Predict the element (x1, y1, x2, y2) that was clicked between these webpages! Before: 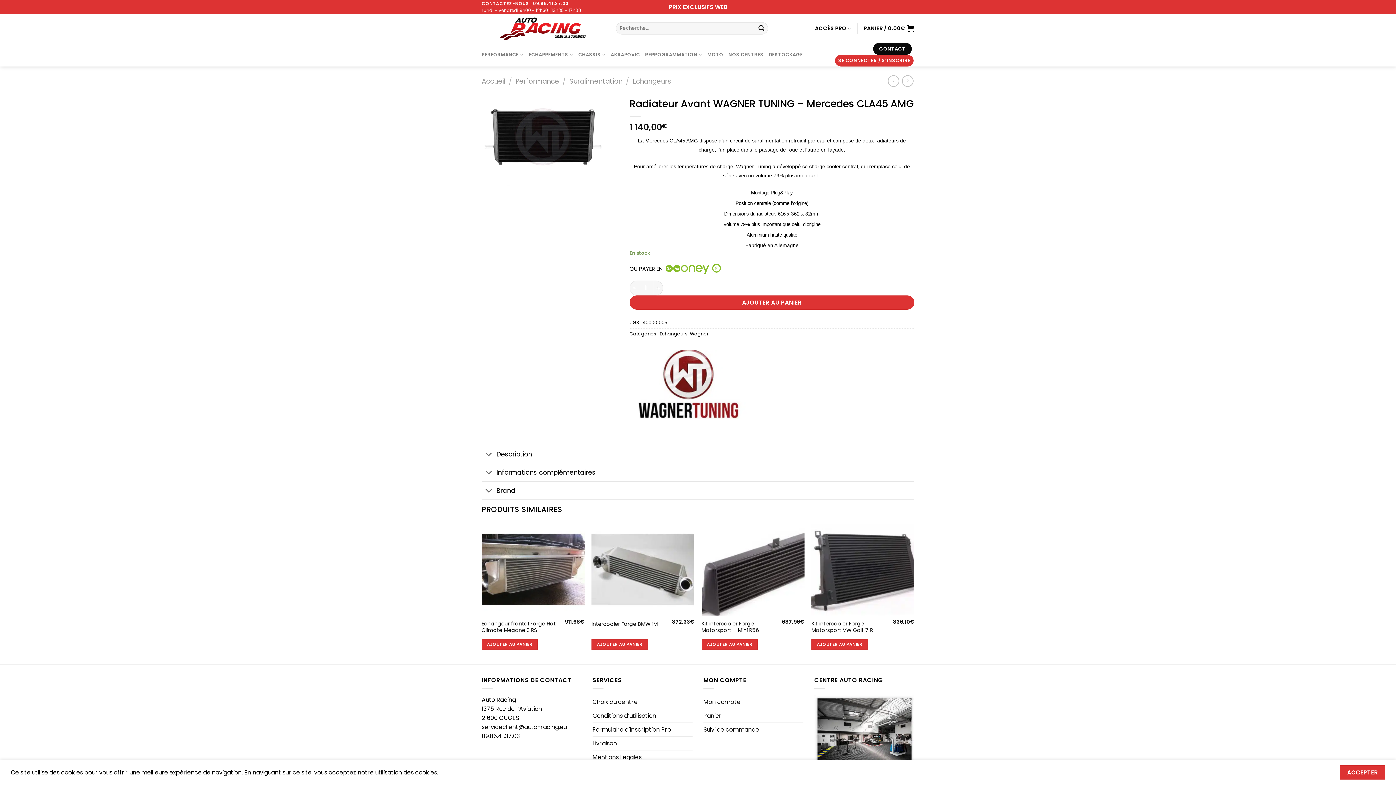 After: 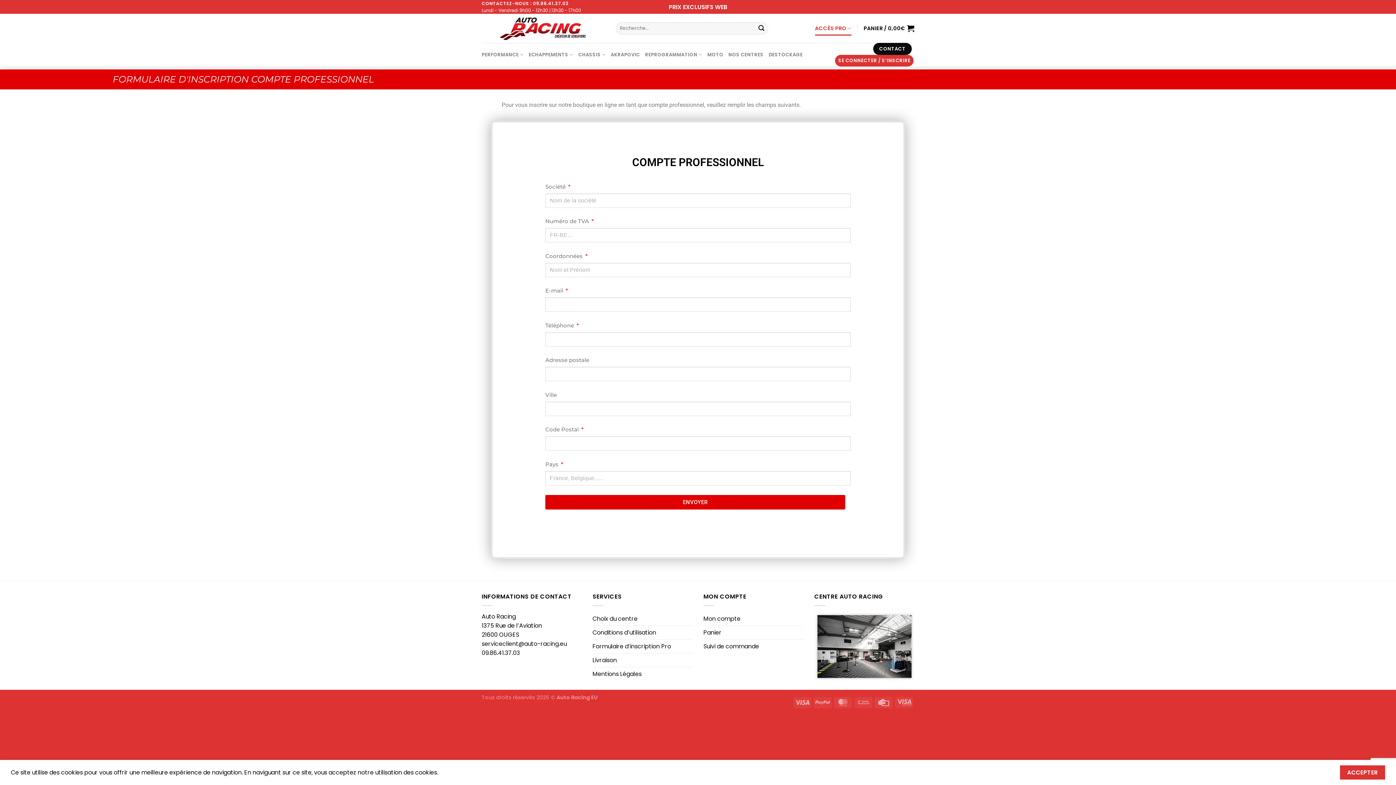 Action: bbox: (815, 21, 851, 35) label: ACCÈS PRO